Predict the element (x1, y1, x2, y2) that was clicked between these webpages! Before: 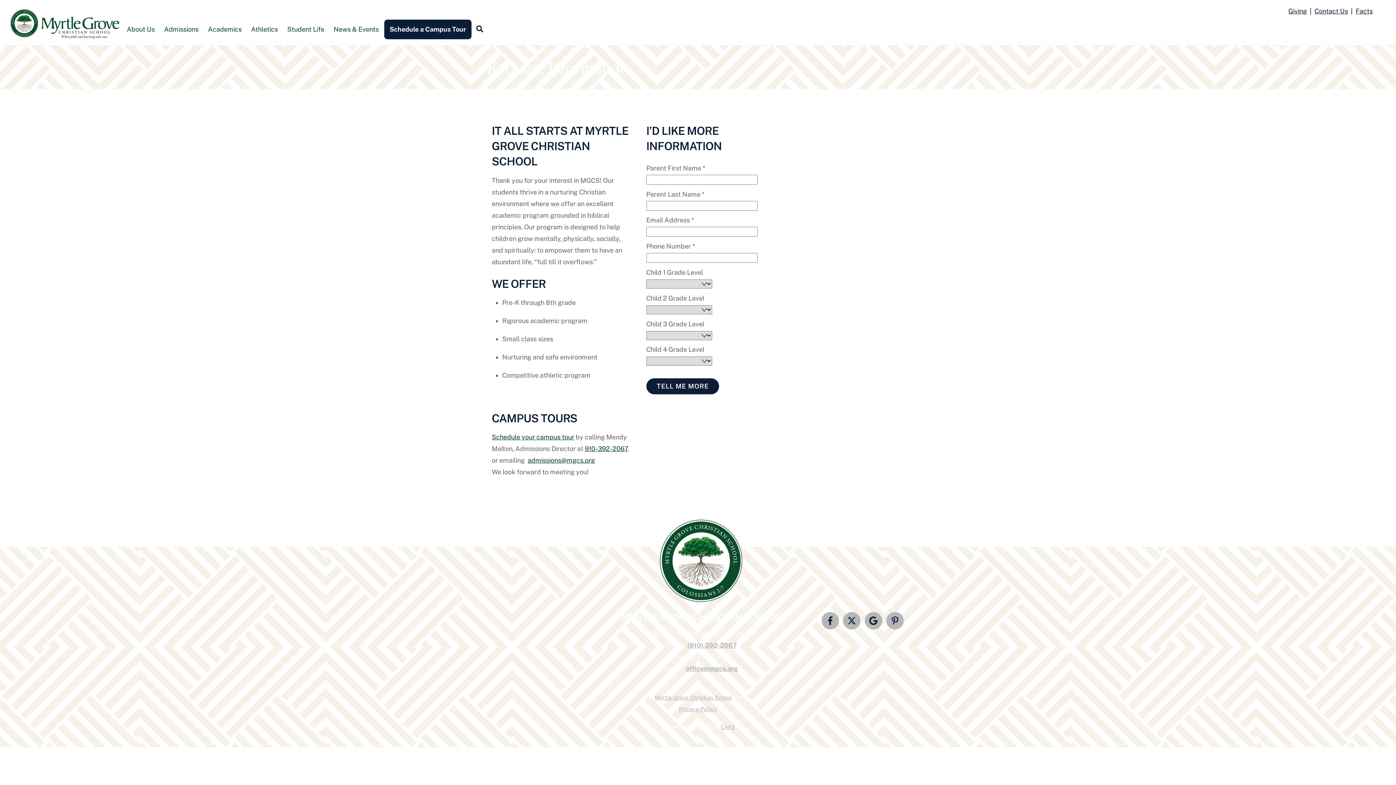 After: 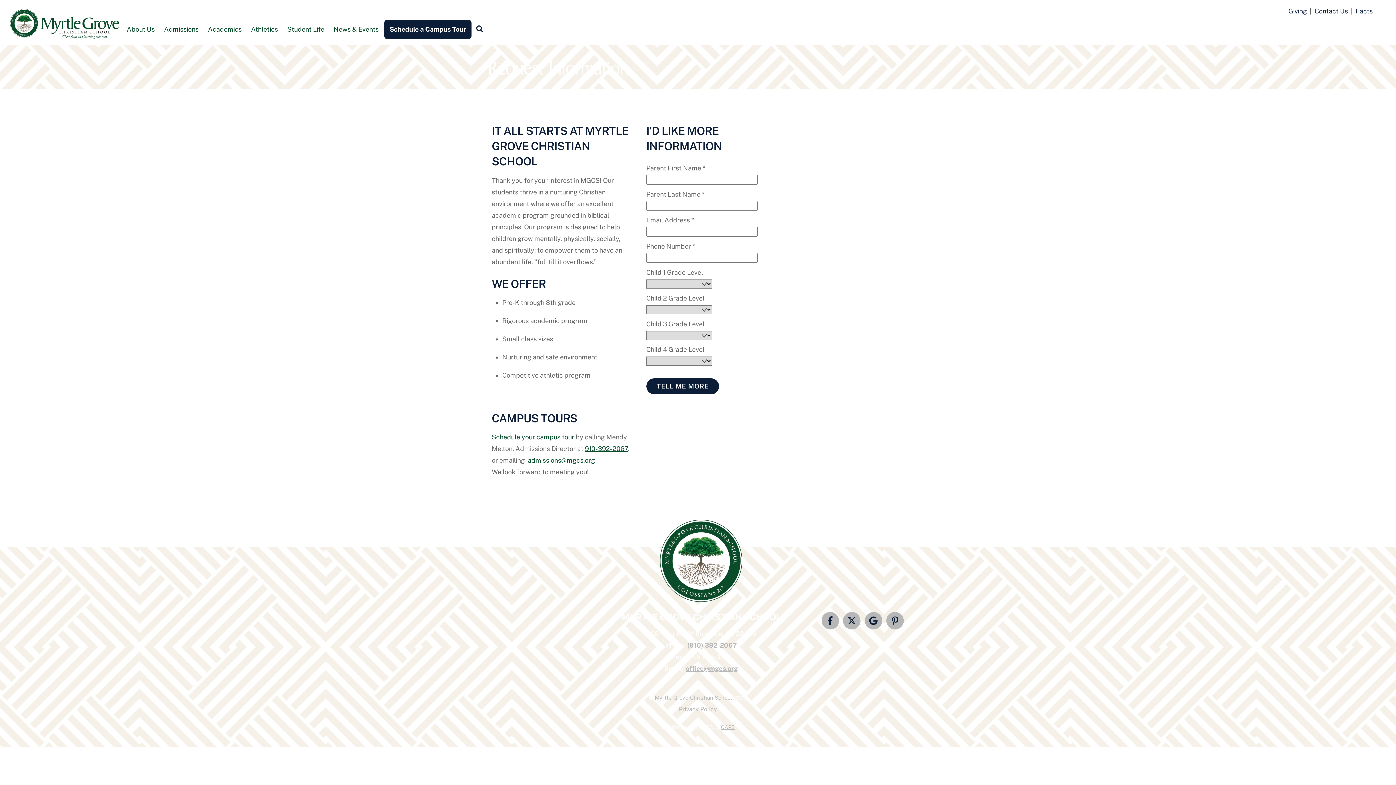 Action: bbox: (685, 665, 737, 672) label: office@mgcs.org